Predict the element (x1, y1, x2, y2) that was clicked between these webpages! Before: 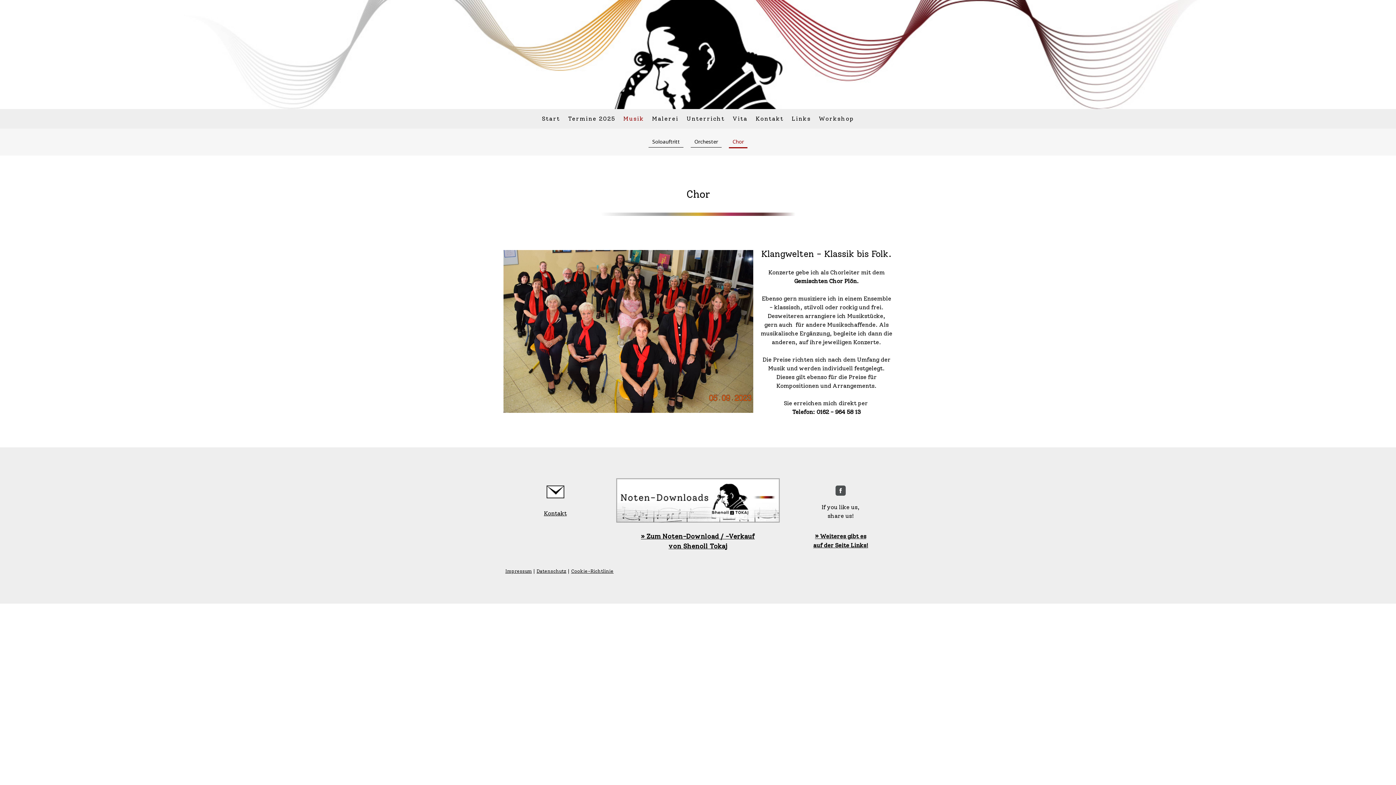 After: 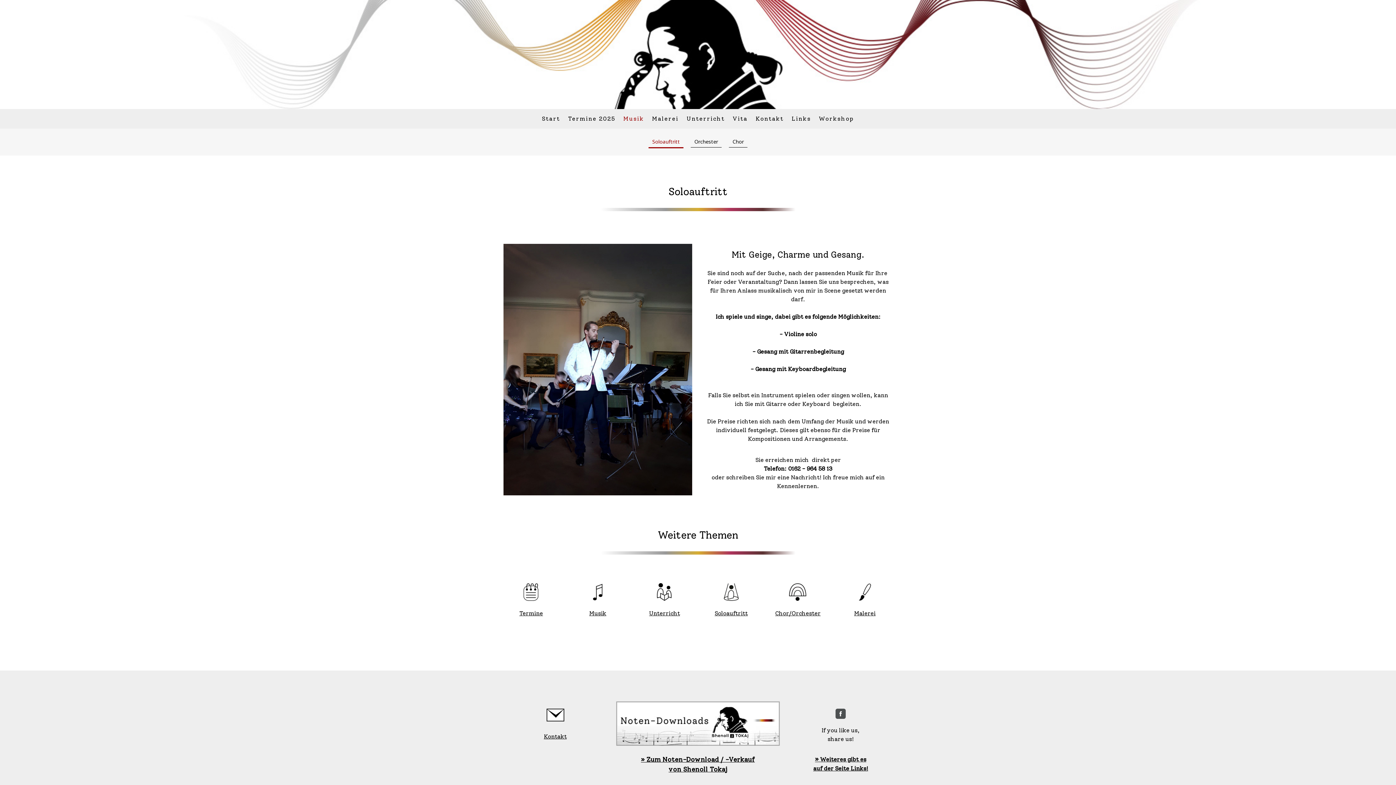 Action: bbox: (648, 136, 683, 147) label: Soloauftritt